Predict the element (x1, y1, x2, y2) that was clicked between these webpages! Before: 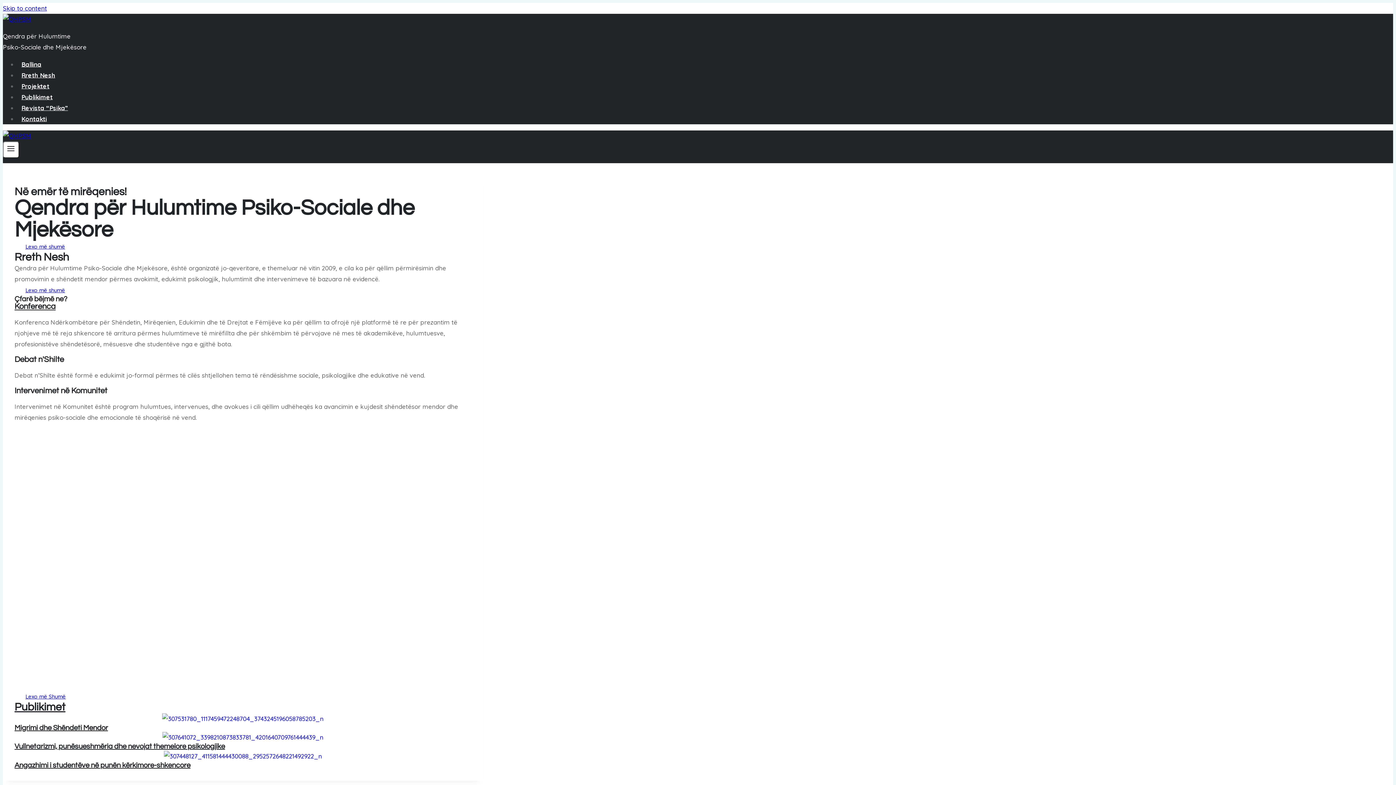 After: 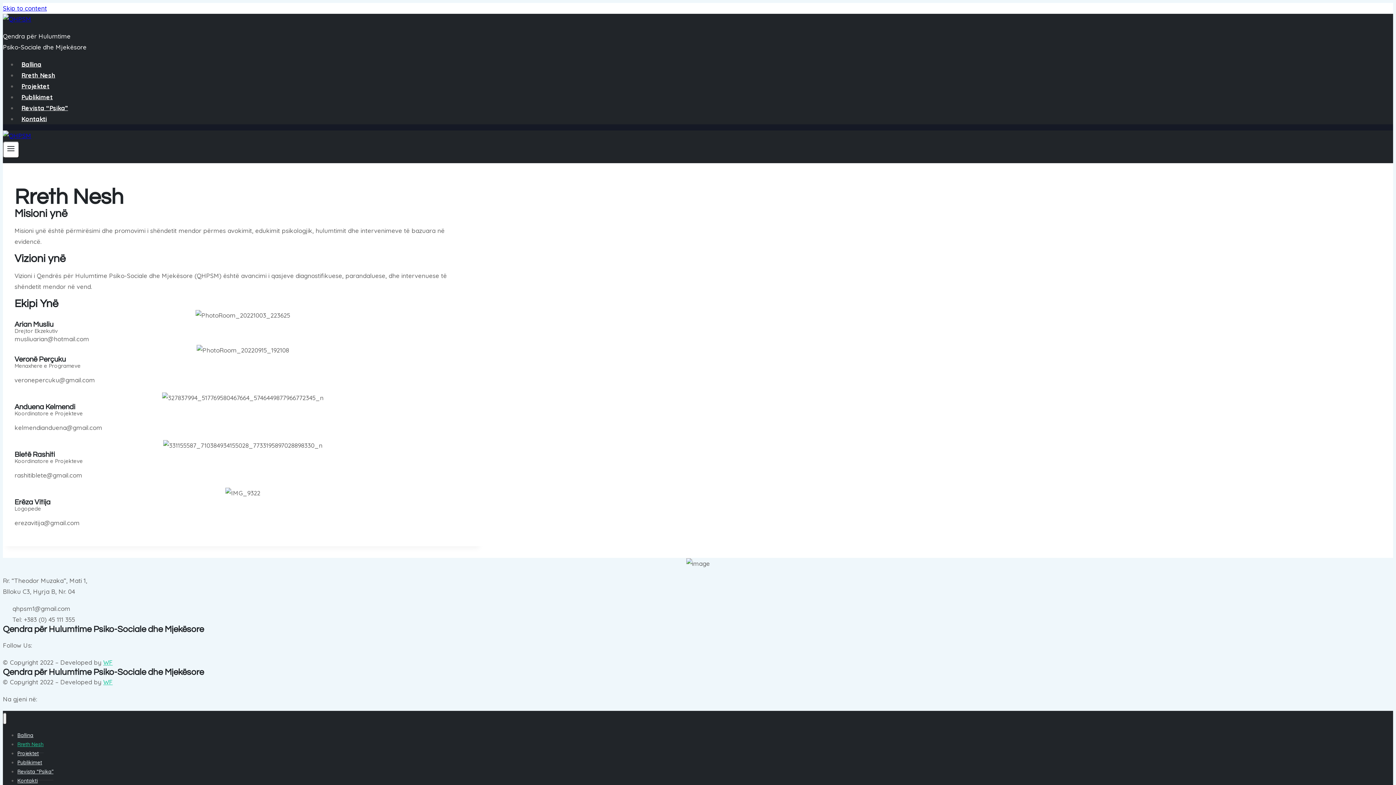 Action: bbox: (14, 238, 76, 255) label: Lexo më shumë